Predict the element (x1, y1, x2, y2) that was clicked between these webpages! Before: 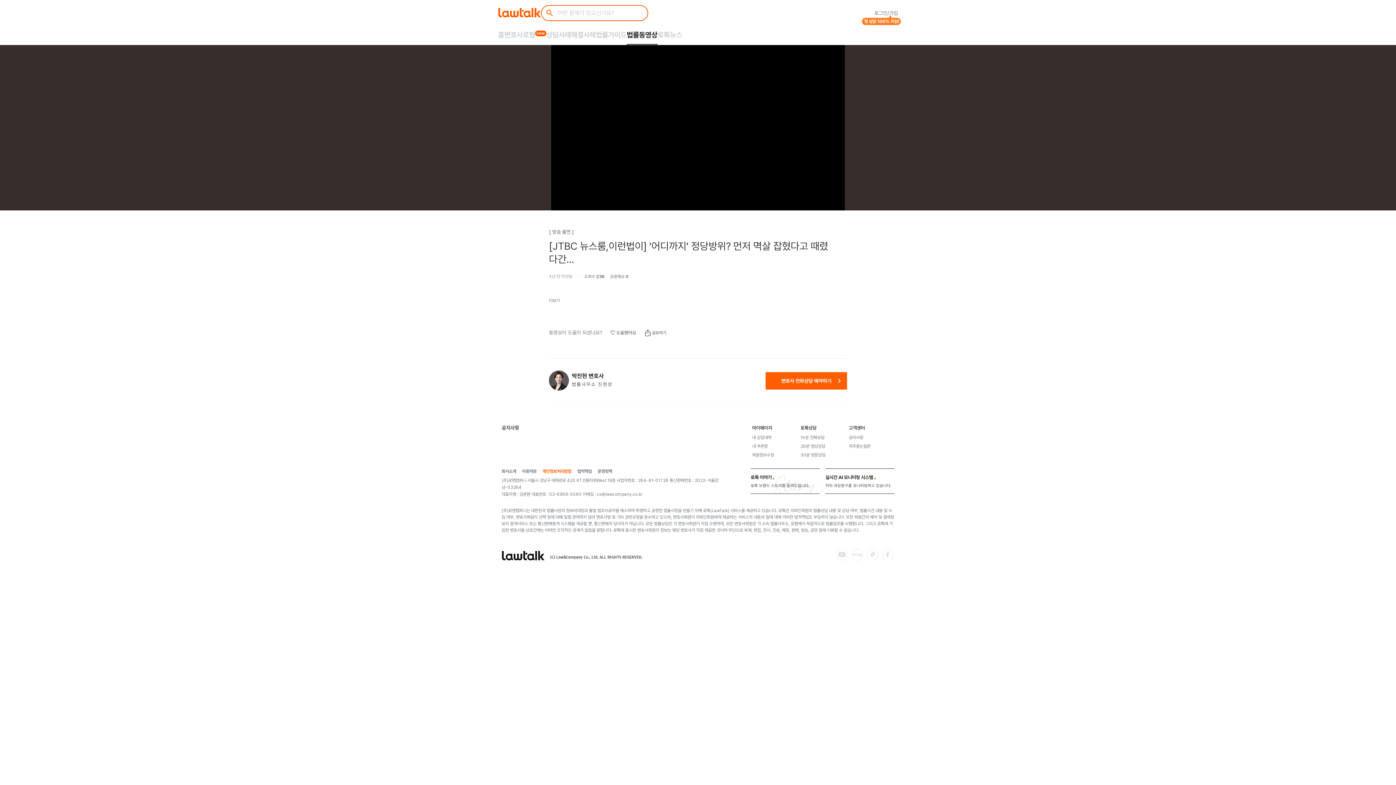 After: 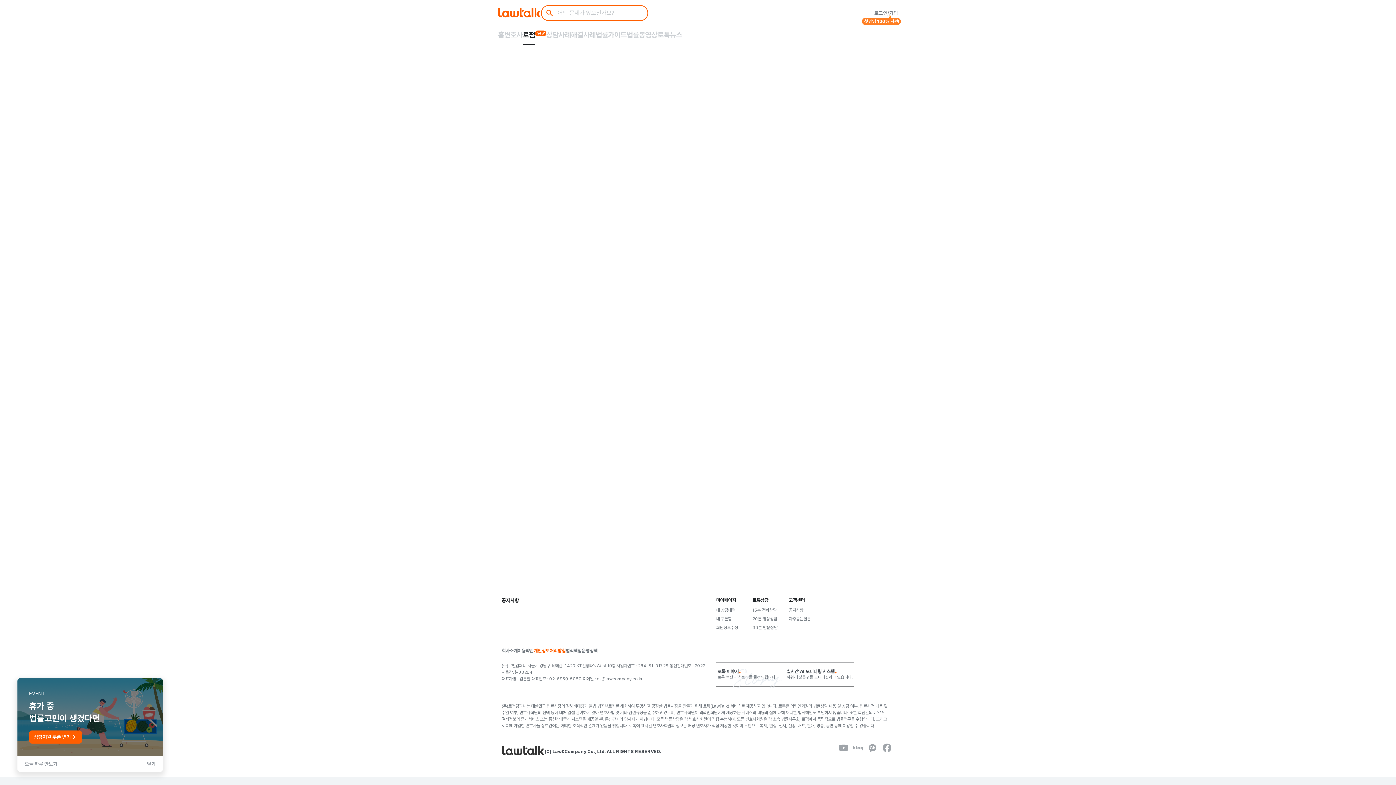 Action: label: 로펌

new bbox: (522, 30, 546, 45)